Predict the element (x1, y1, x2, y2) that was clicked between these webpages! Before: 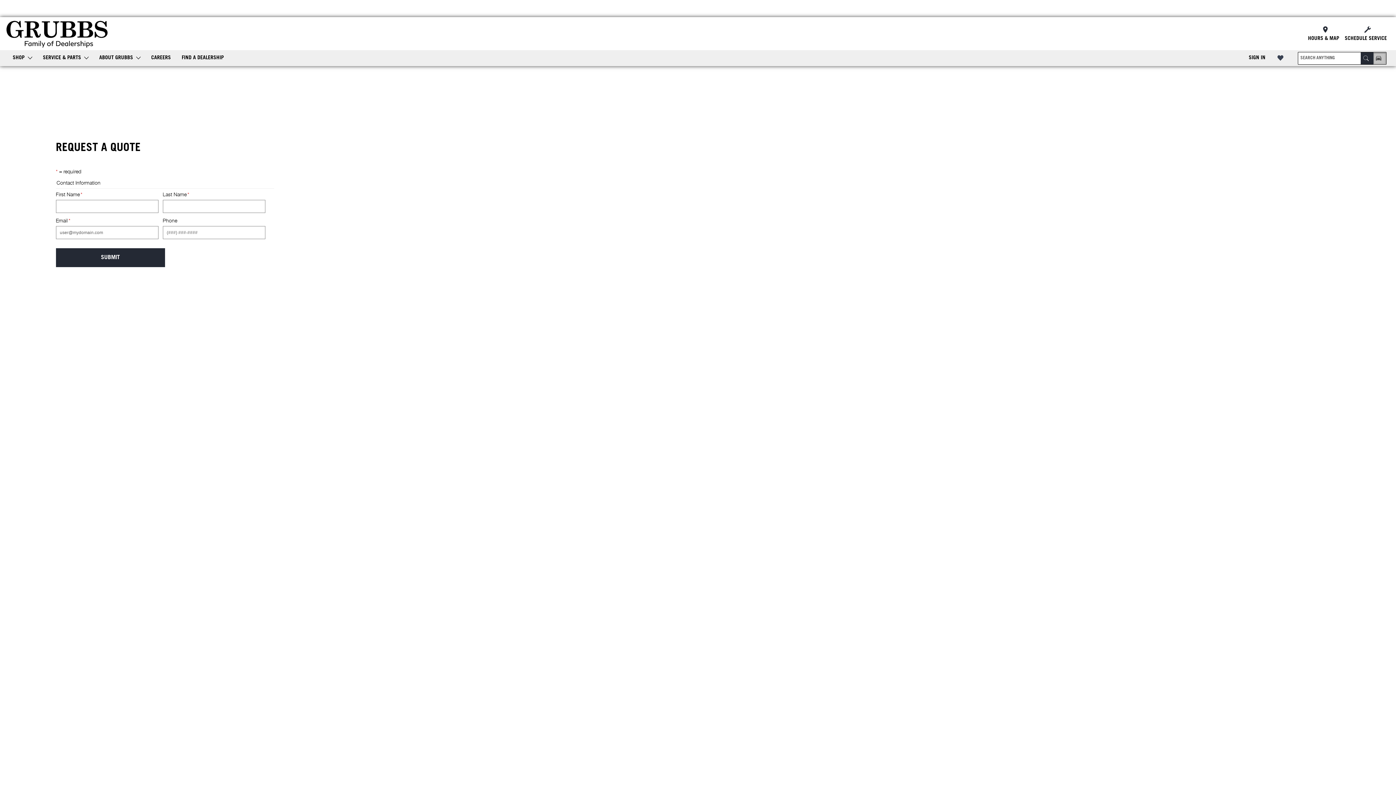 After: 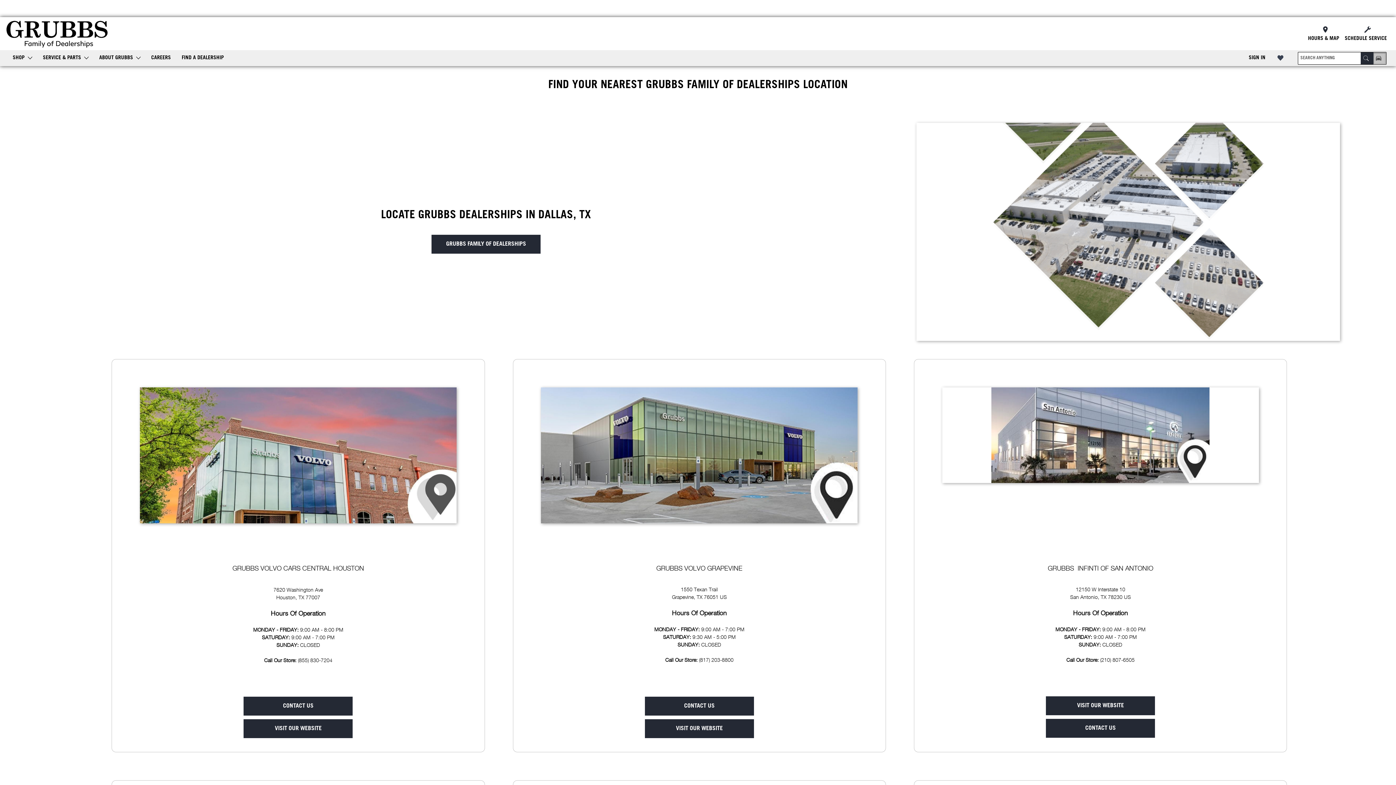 Action: label: FIND A DEALERSHIP bbox: (176, 50, 229, 66)